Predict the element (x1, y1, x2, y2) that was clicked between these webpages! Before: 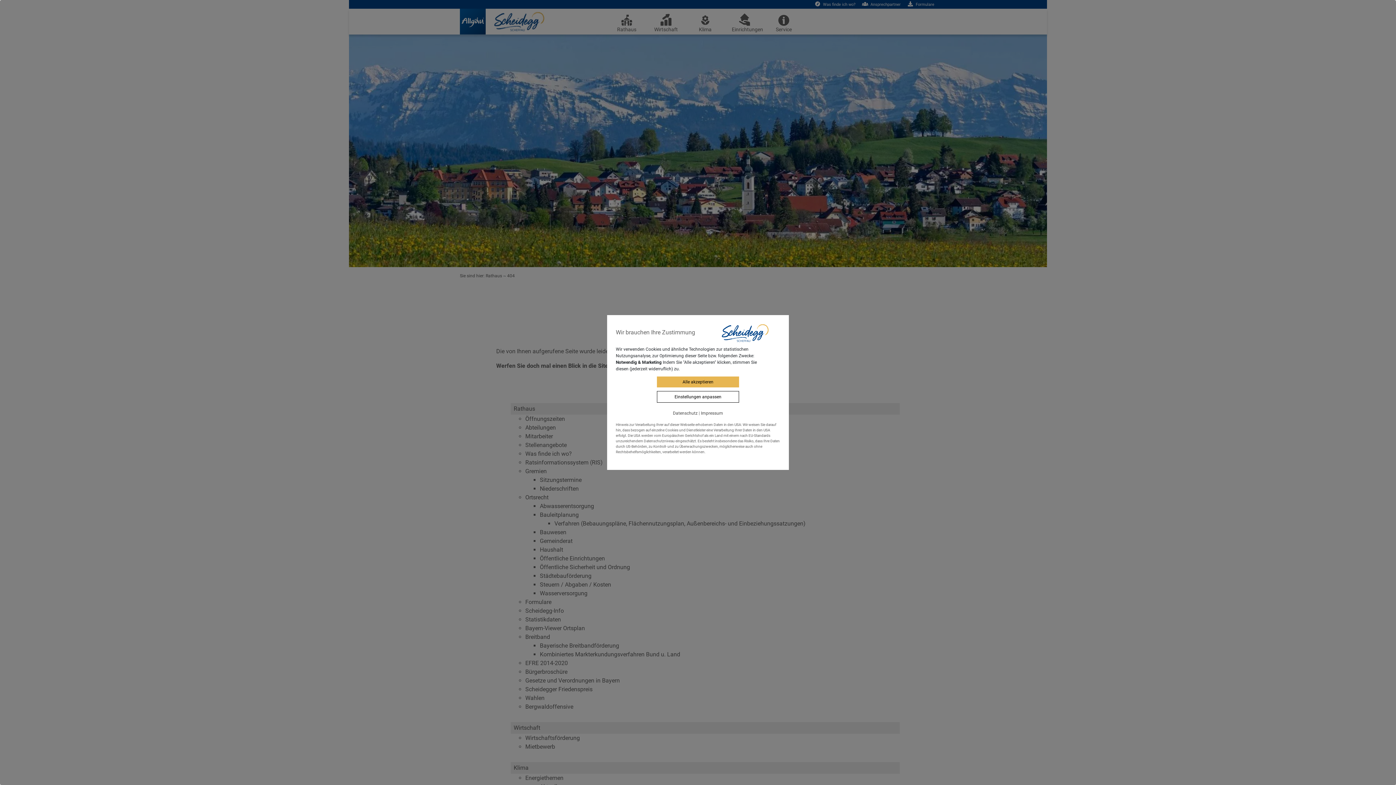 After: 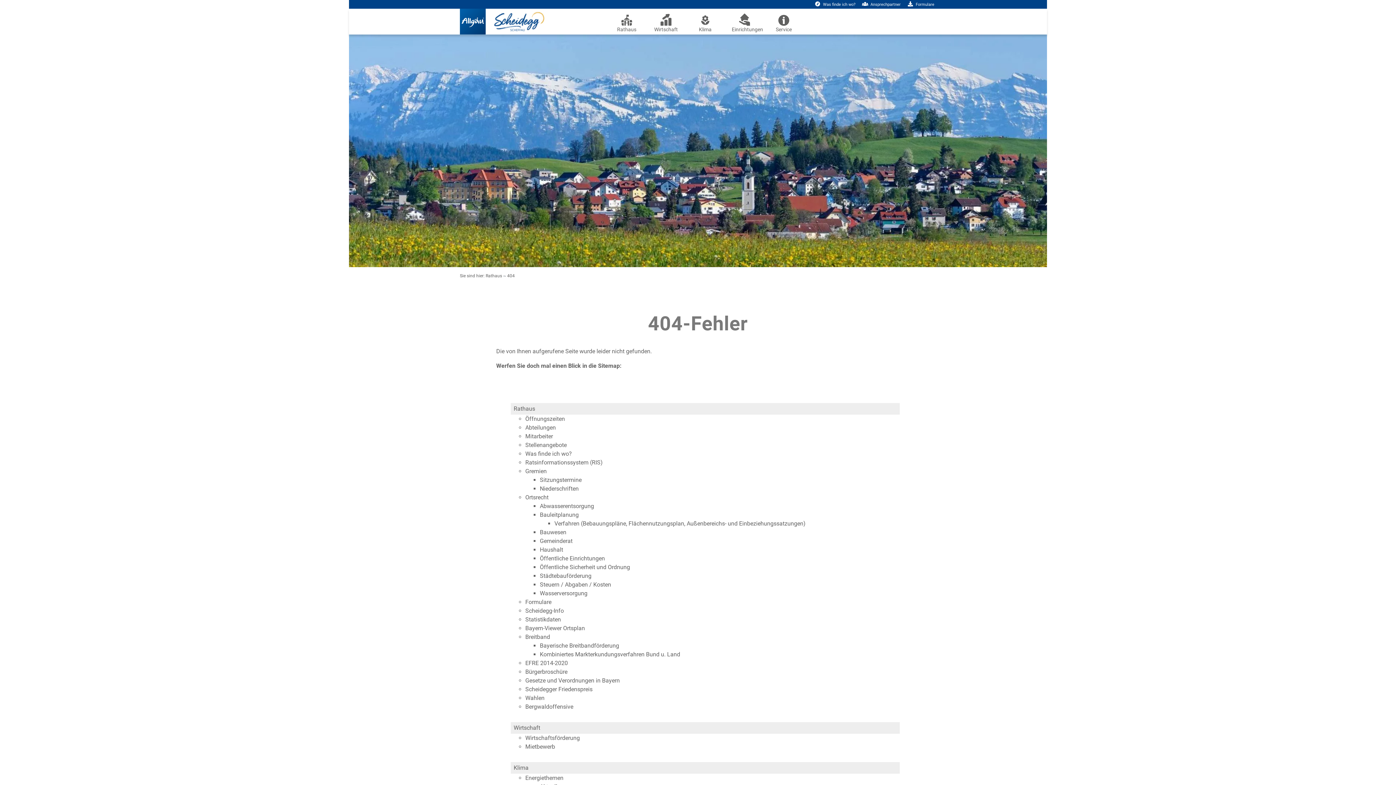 Action: bbox: (657, 366, 739, 377) label: Alle akzeptieren